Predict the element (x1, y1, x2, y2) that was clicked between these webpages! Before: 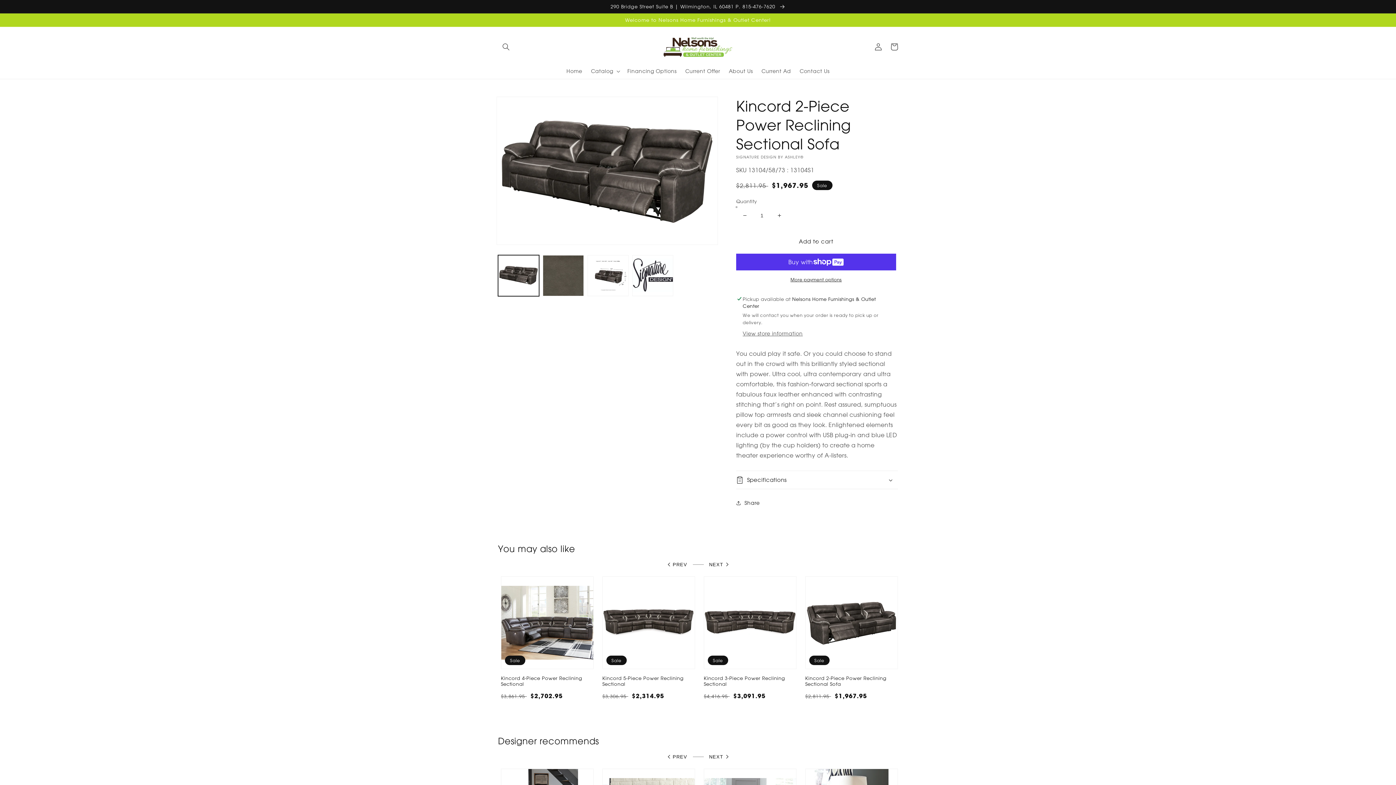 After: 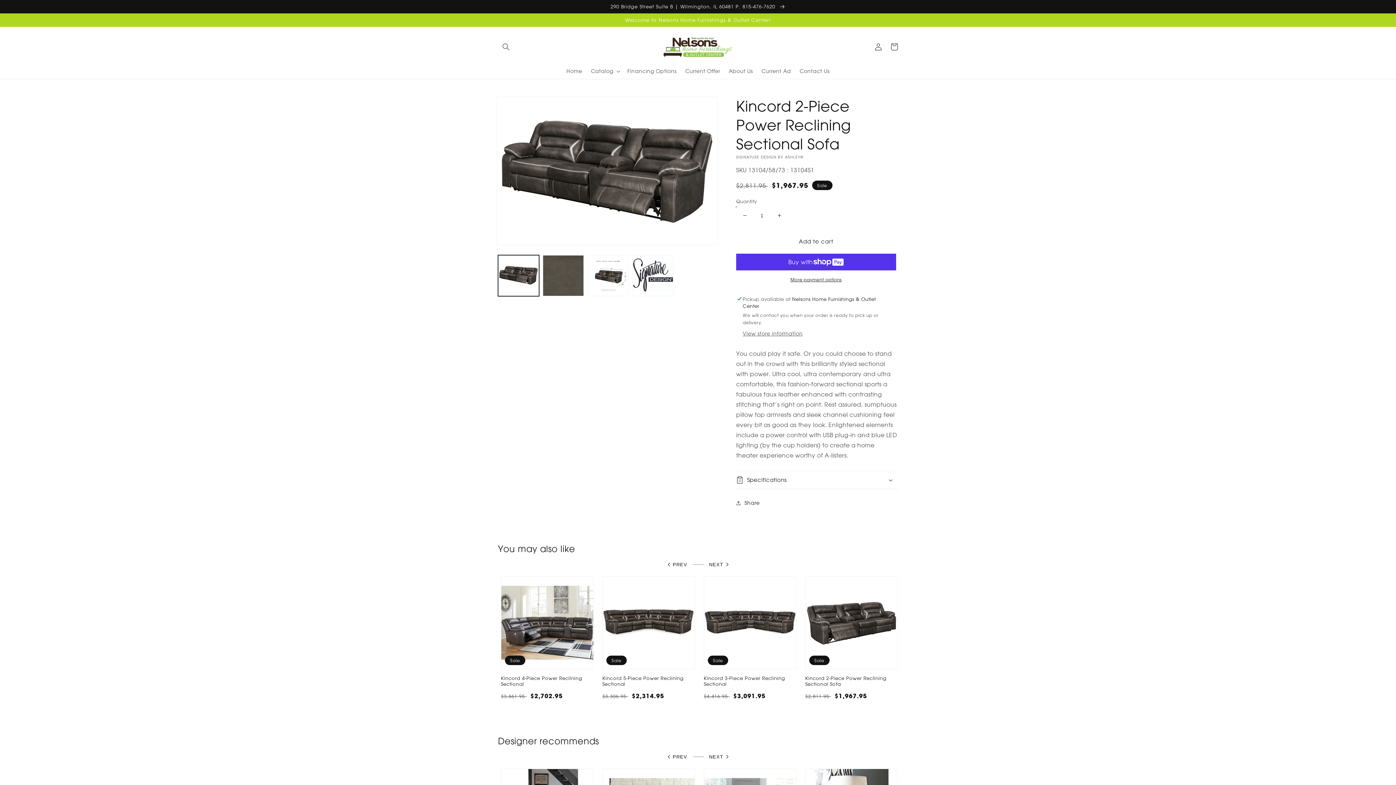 Action: label: Decrease quantity for Kincord 2-Piece Power Reclining Sectional Sofa bbox: (736, 206, 753, 224)